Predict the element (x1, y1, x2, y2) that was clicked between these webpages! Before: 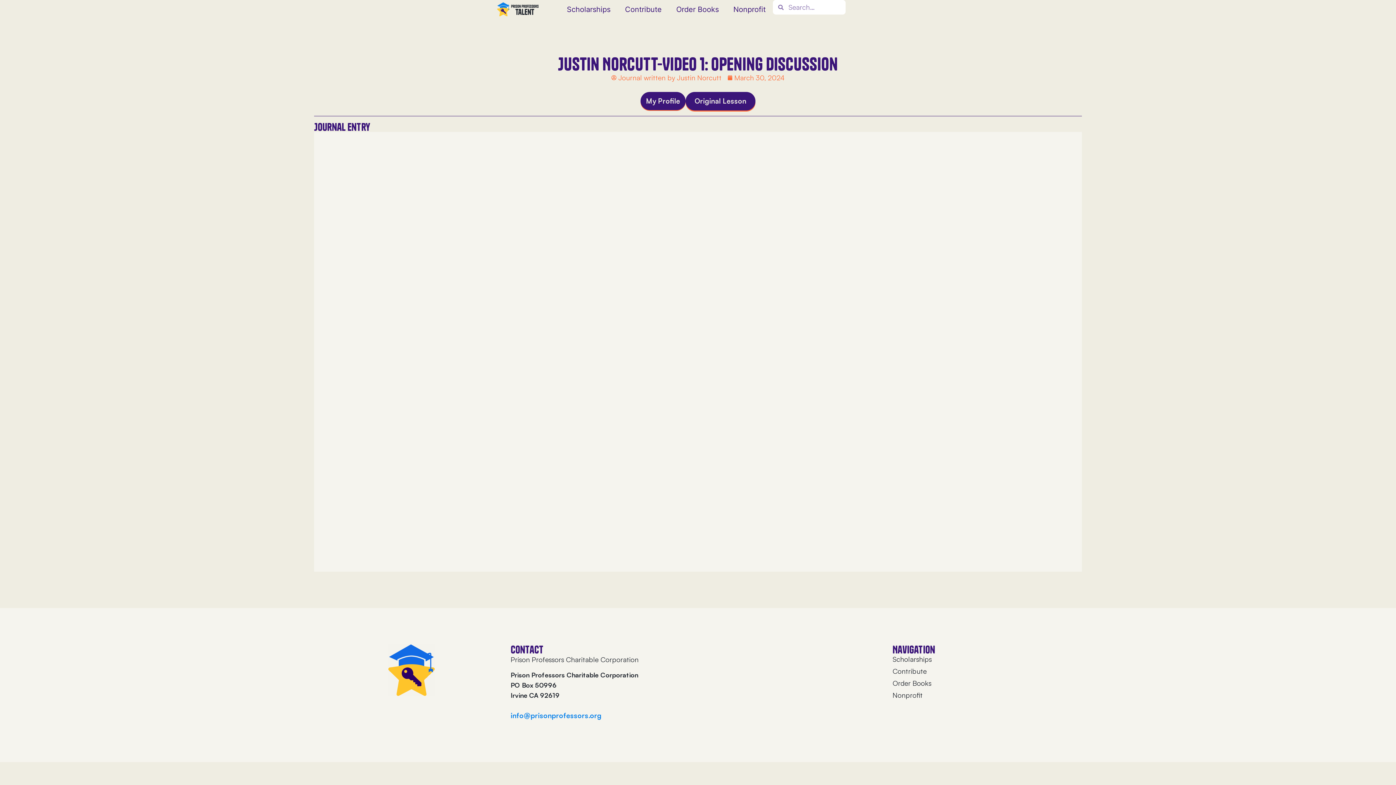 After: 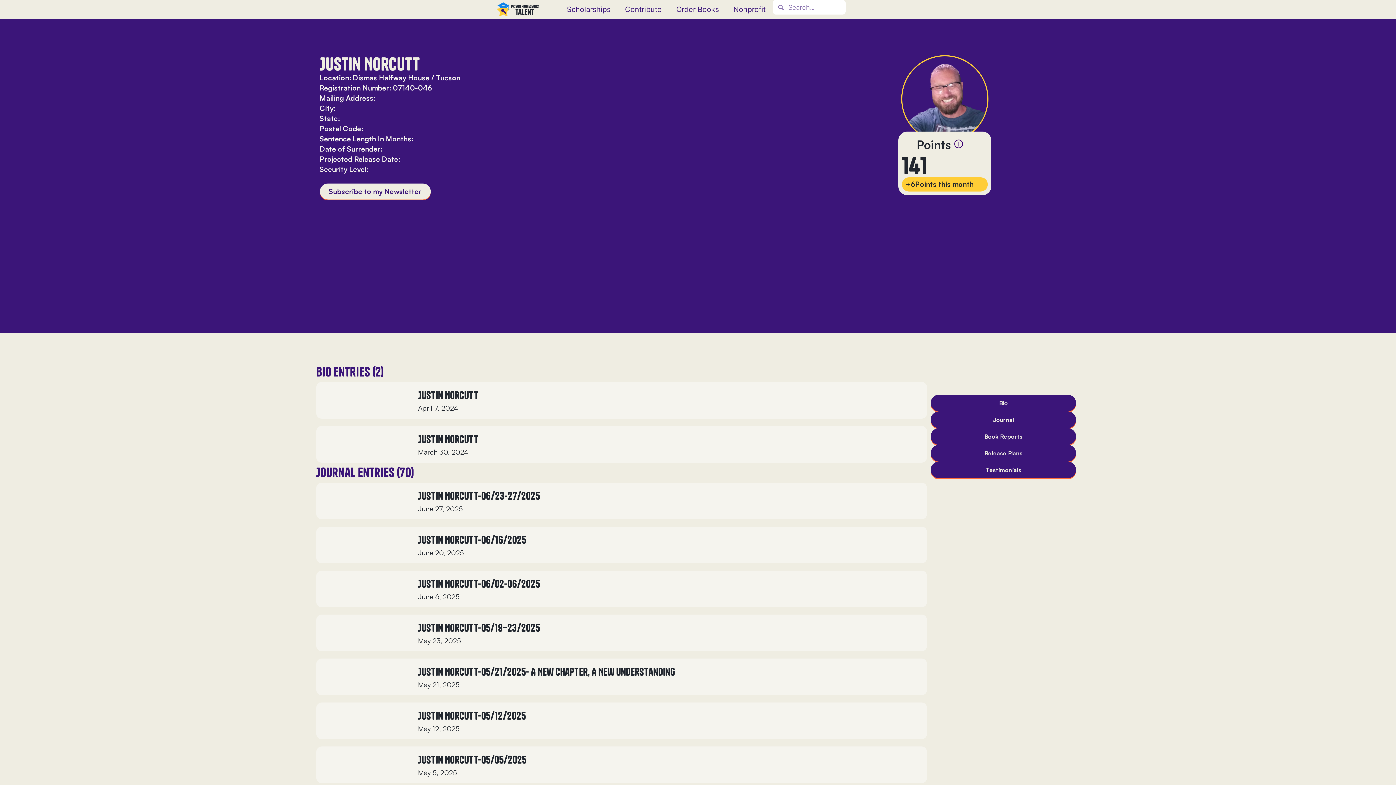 Action: bbox: (640, 92, 685, 110) label: My Profile